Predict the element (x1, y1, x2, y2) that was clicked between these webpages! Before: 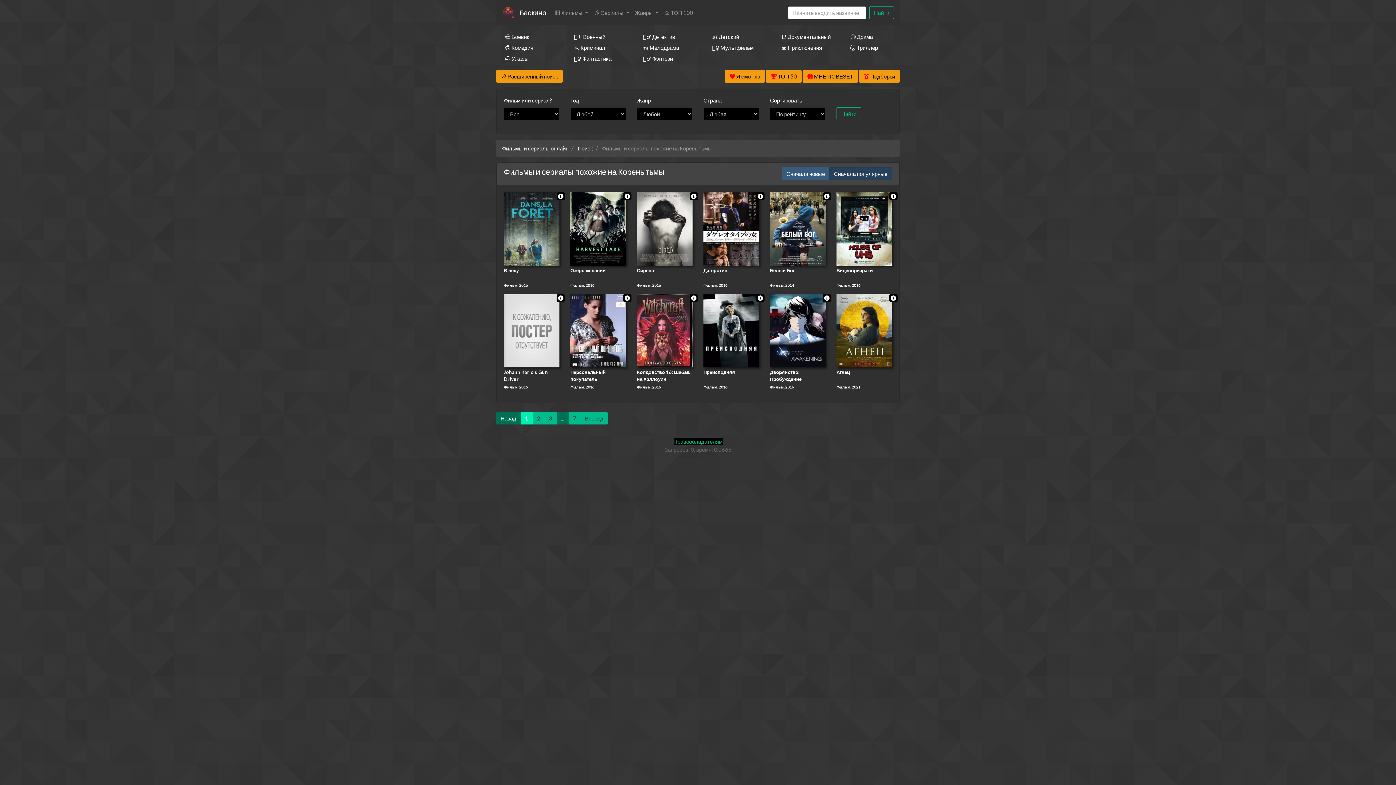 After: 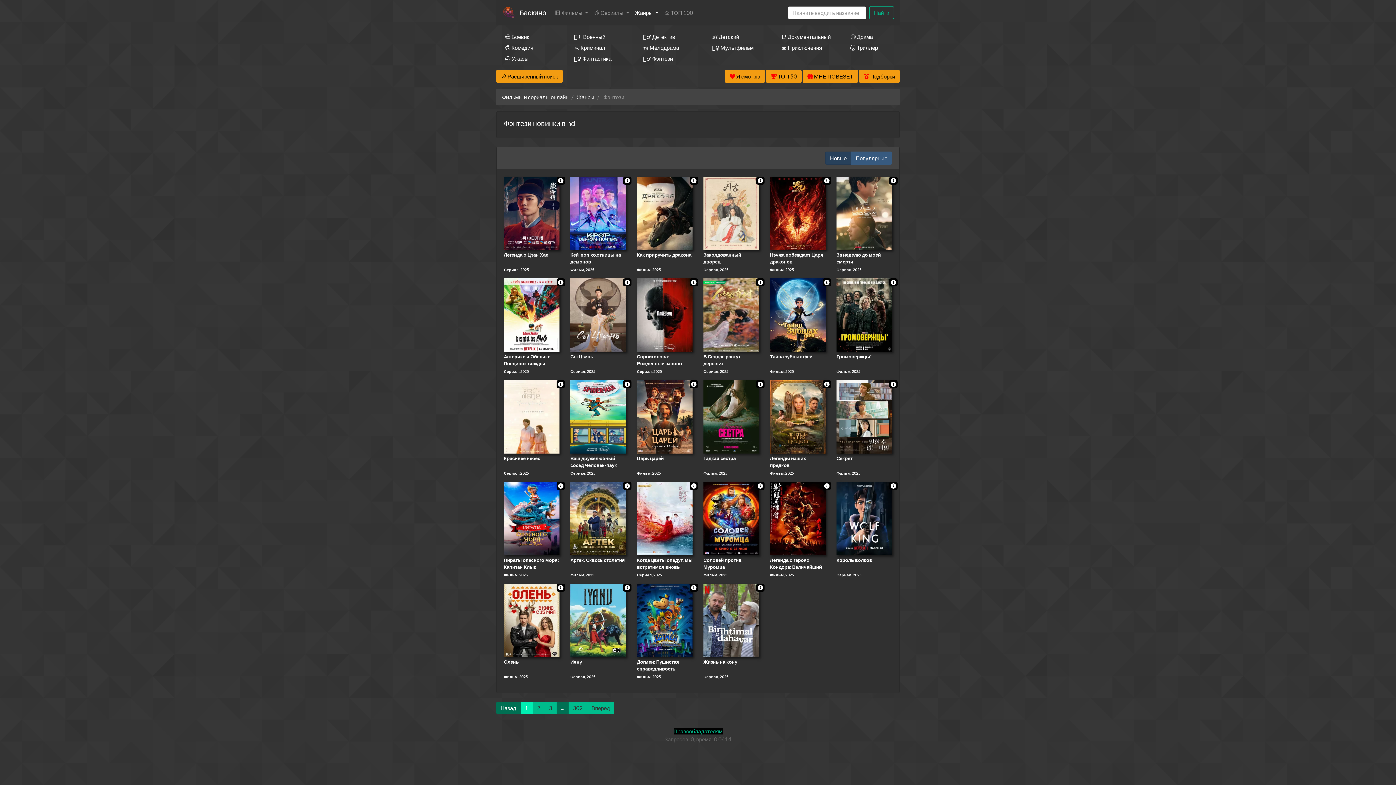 Action: bbox: (634, 53, 692, 64) label: 🧝‍♂️ Фэнтези